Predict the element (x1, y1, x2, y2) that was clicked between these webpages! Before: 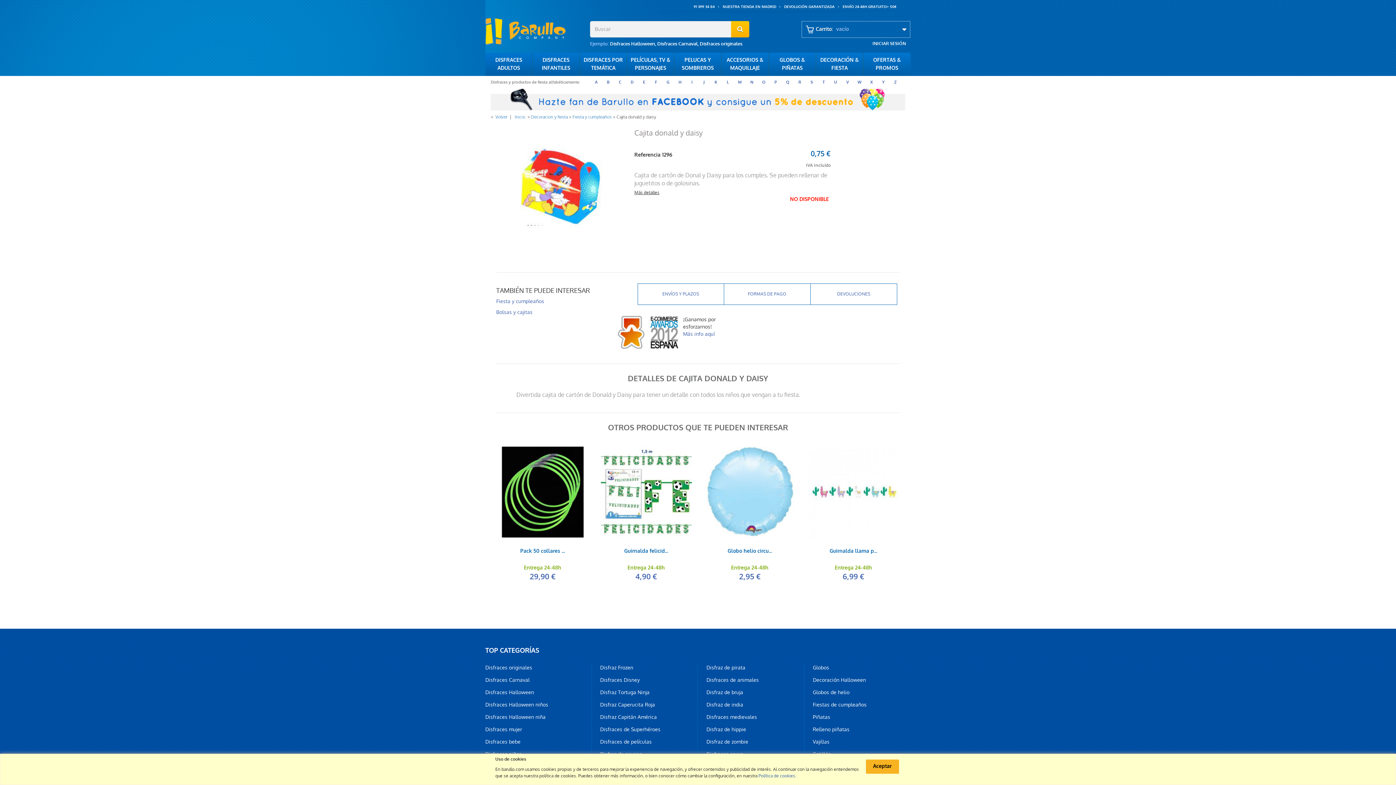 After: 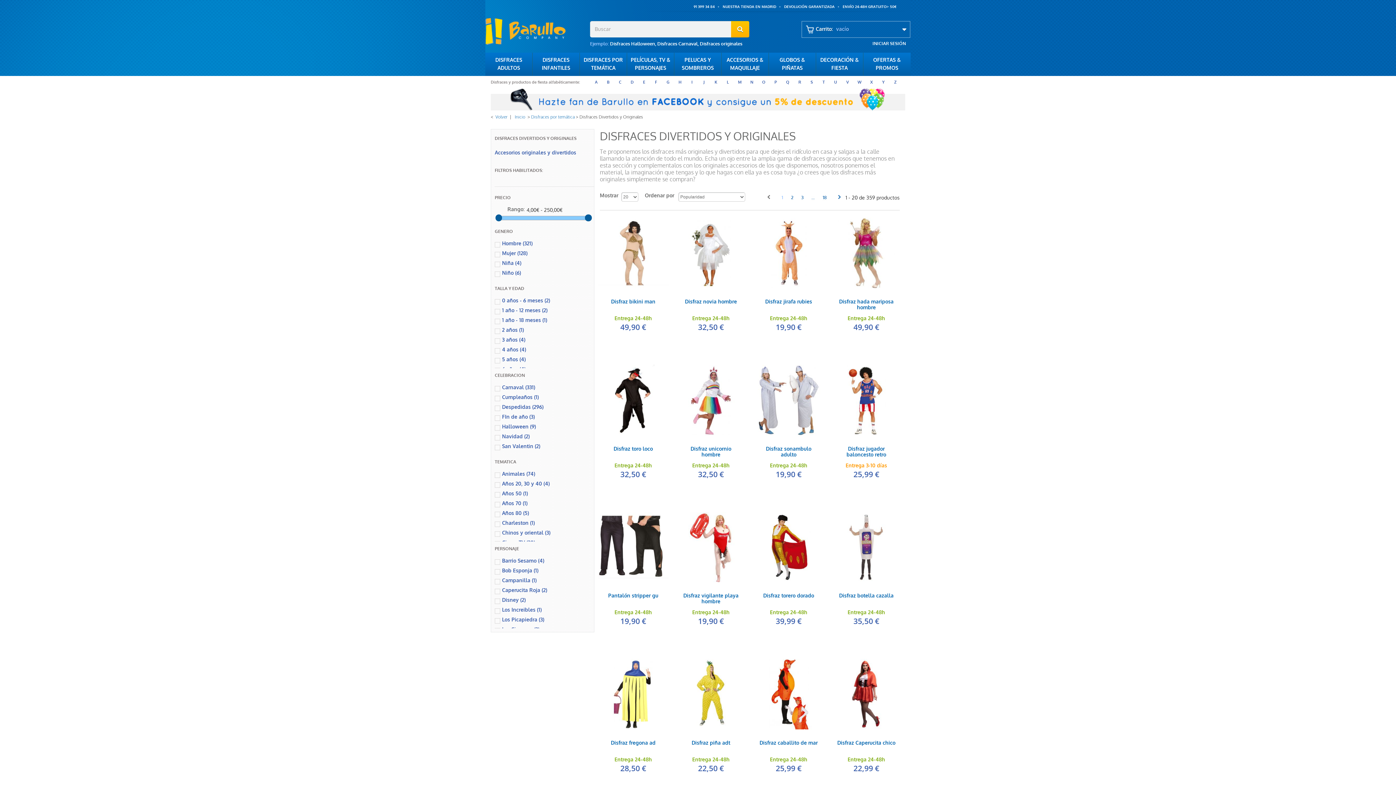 Action: bbox: (485, 664, 532, 671) label: Disfraces originales